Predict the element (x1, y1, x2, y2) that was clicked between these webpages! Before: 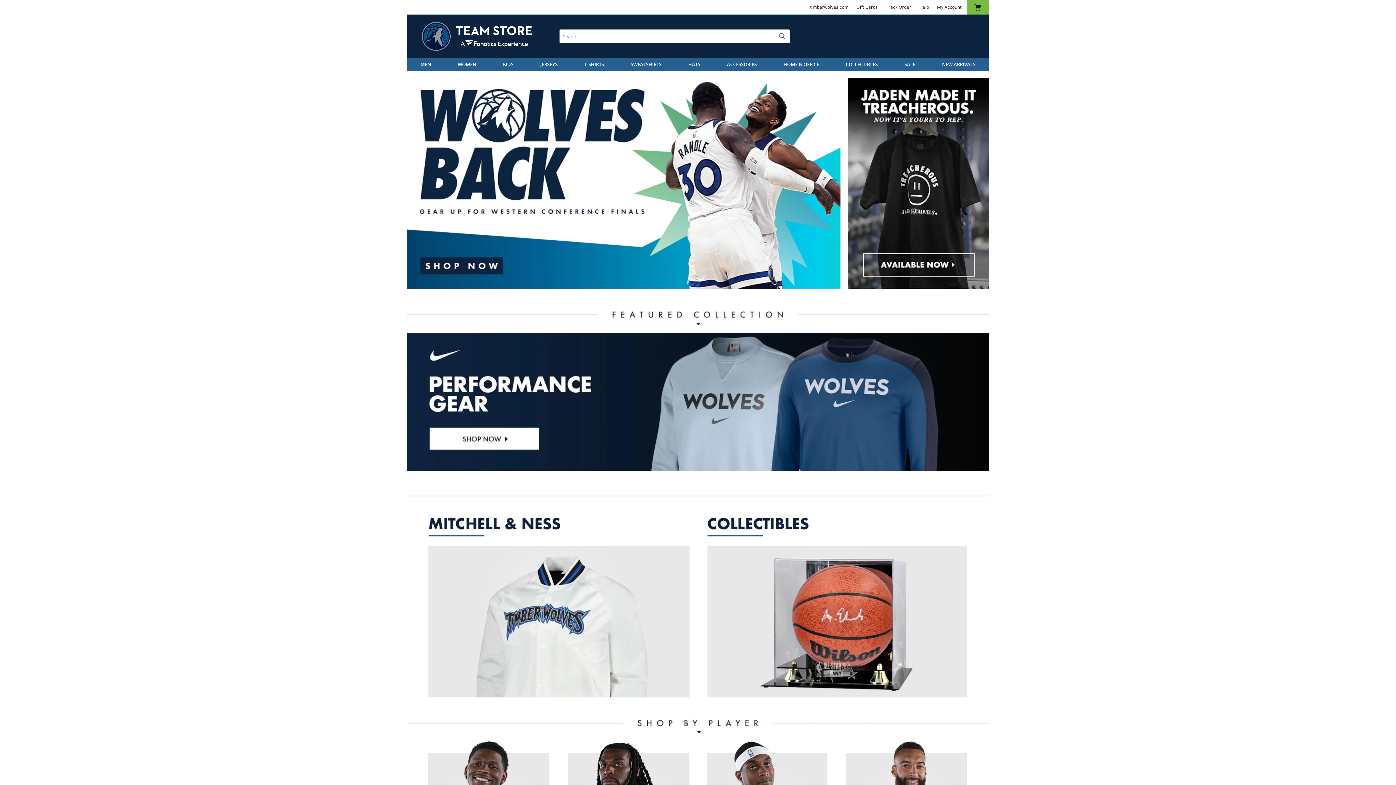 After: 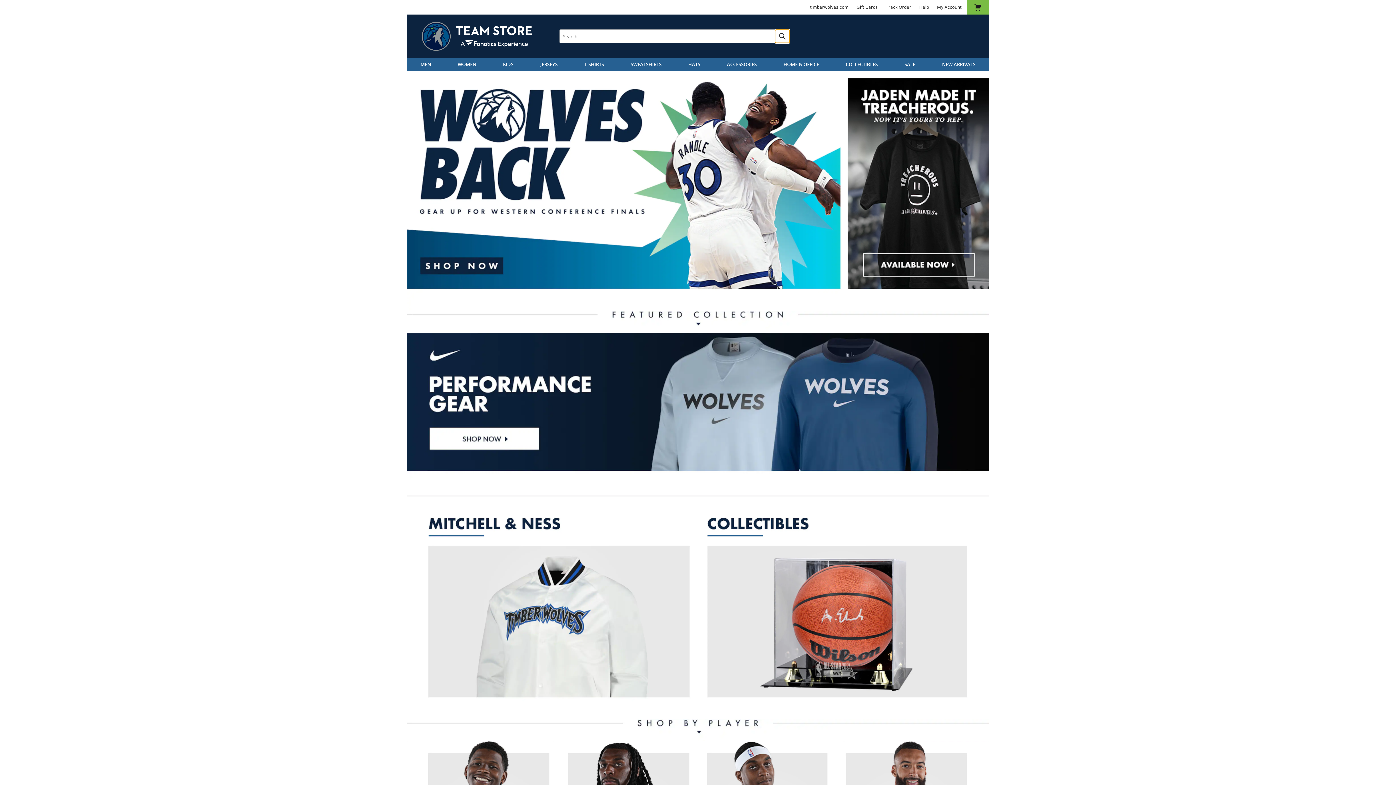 Action: bbox: (775, 29, 789, 42) label: Search Product